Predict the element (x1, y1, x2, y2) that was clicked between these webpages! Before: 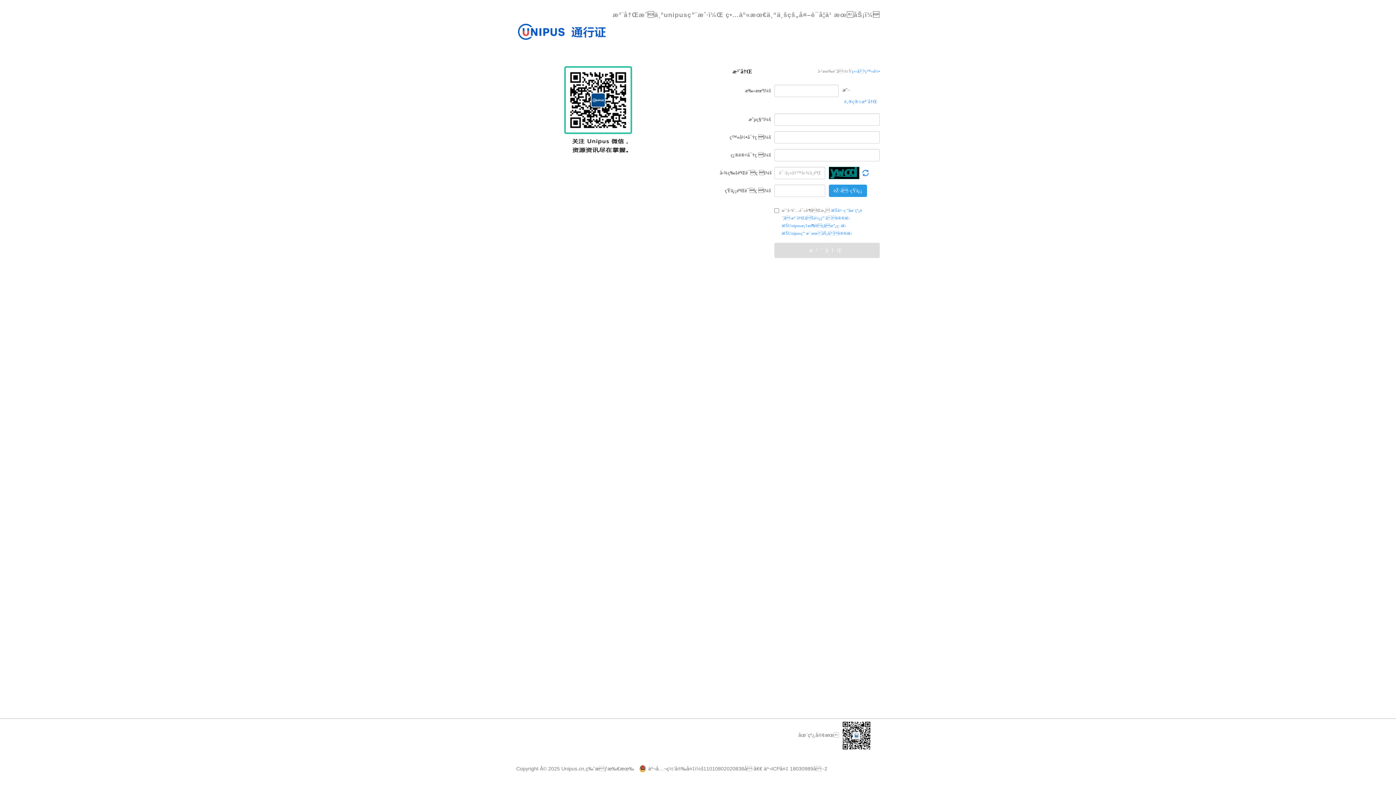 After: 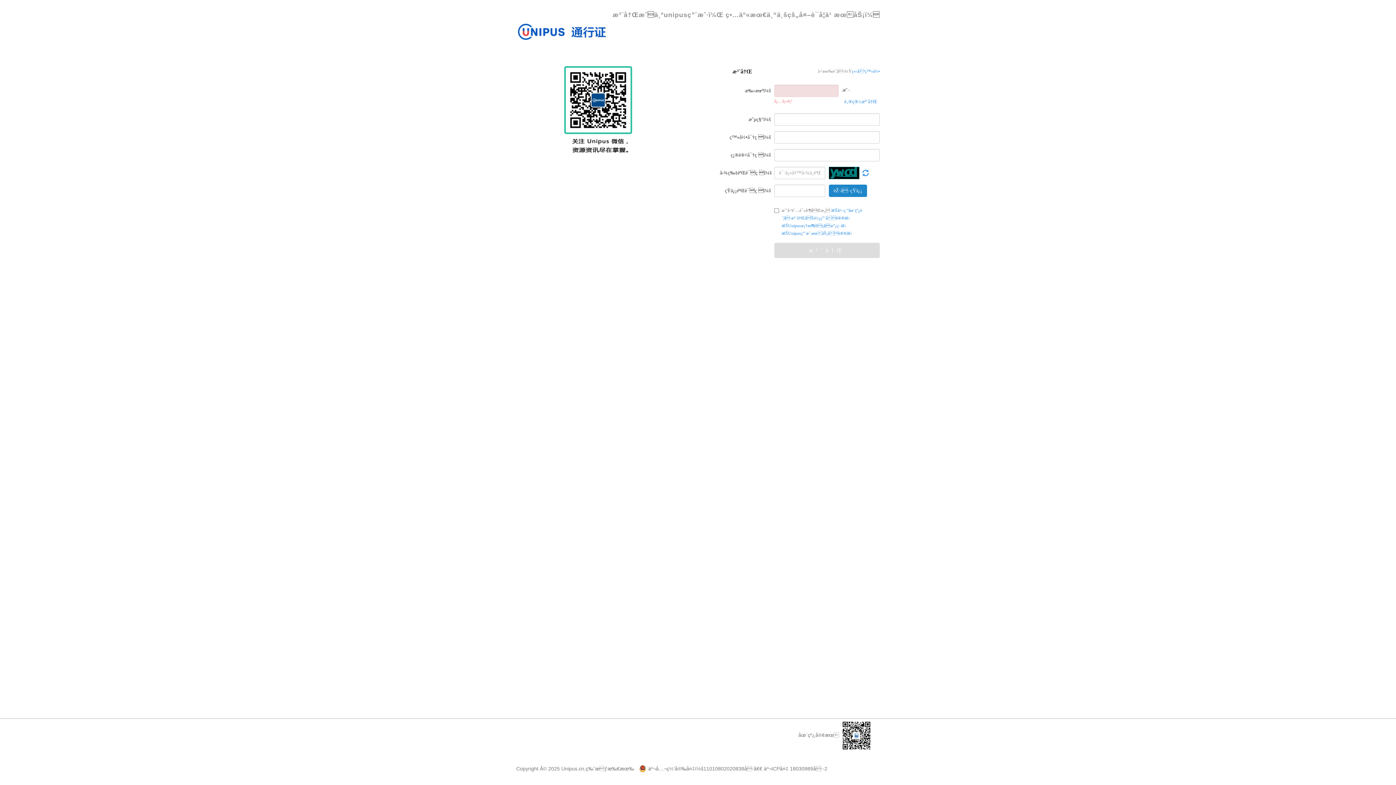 Action: bbox: (829, 184, 867, 197) label: èŽ·å–çŸ­ä¿¡